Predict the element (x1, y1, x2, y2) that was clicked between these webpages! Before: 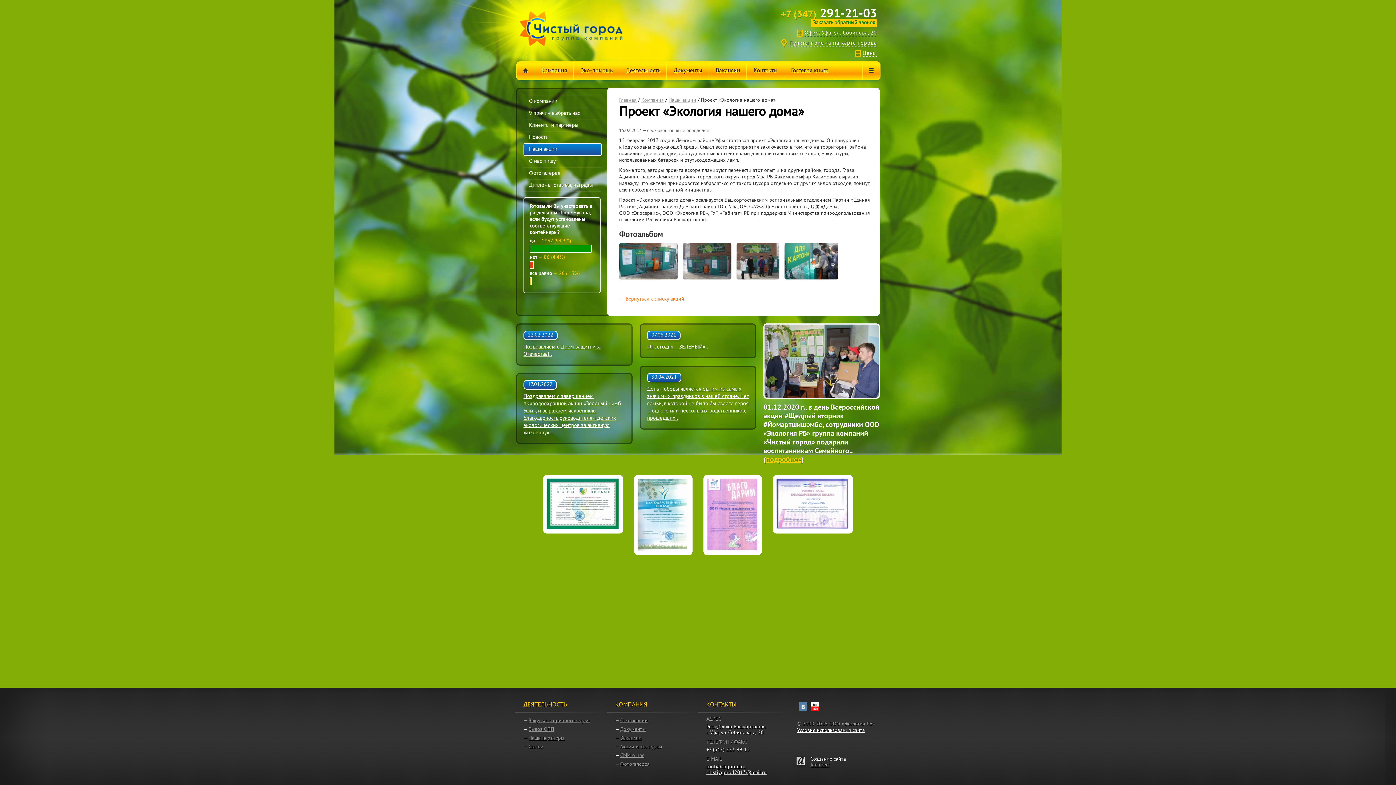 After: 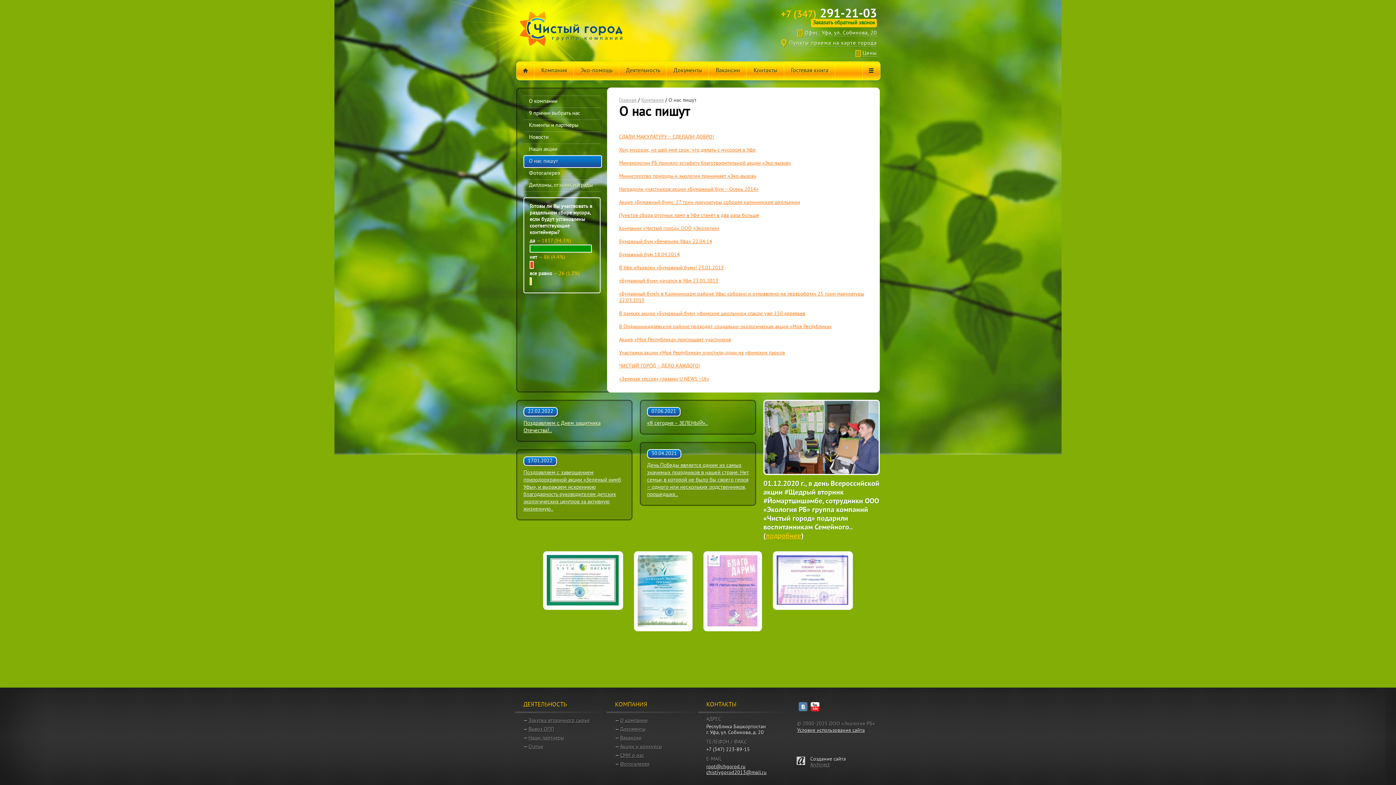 Action: label: СМИ о нас bbox: (620, 753, 644, 759)